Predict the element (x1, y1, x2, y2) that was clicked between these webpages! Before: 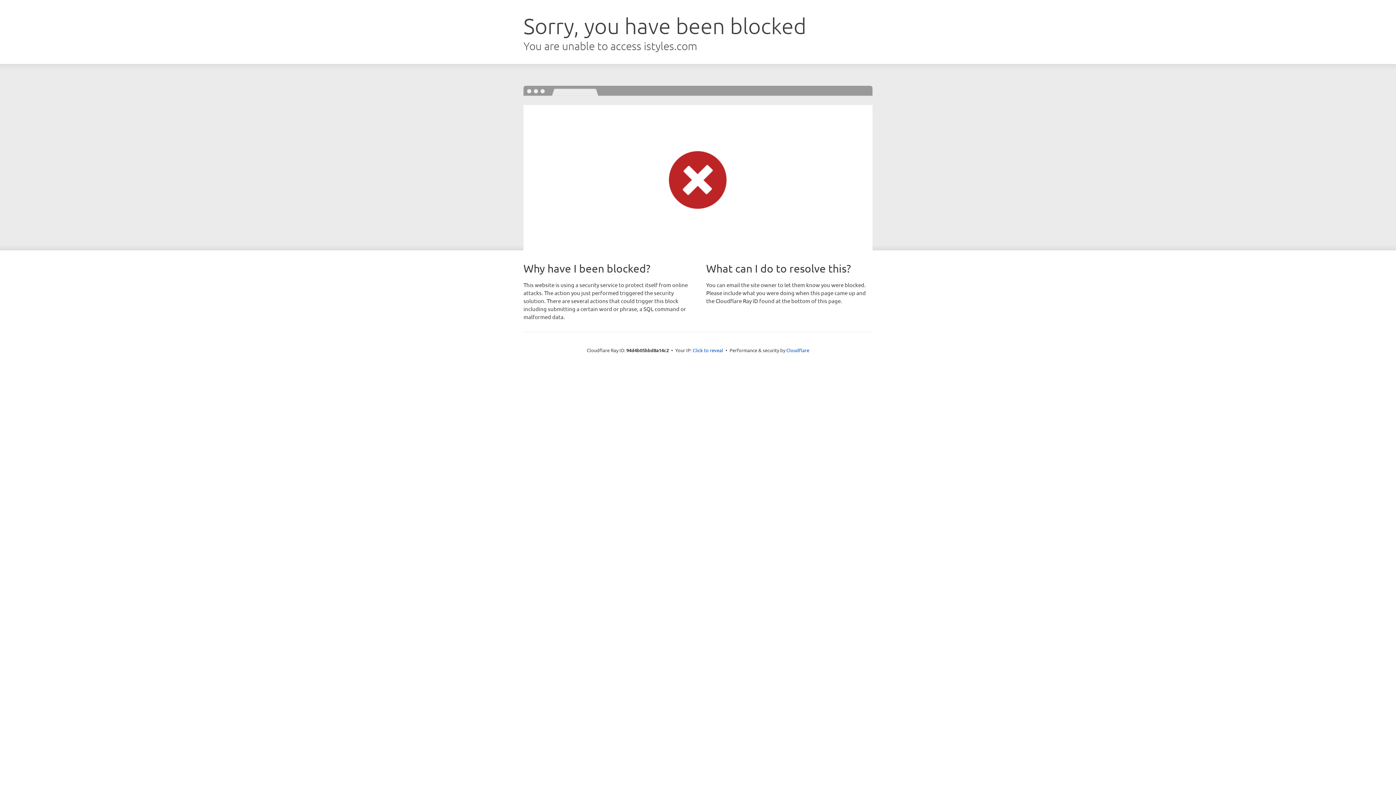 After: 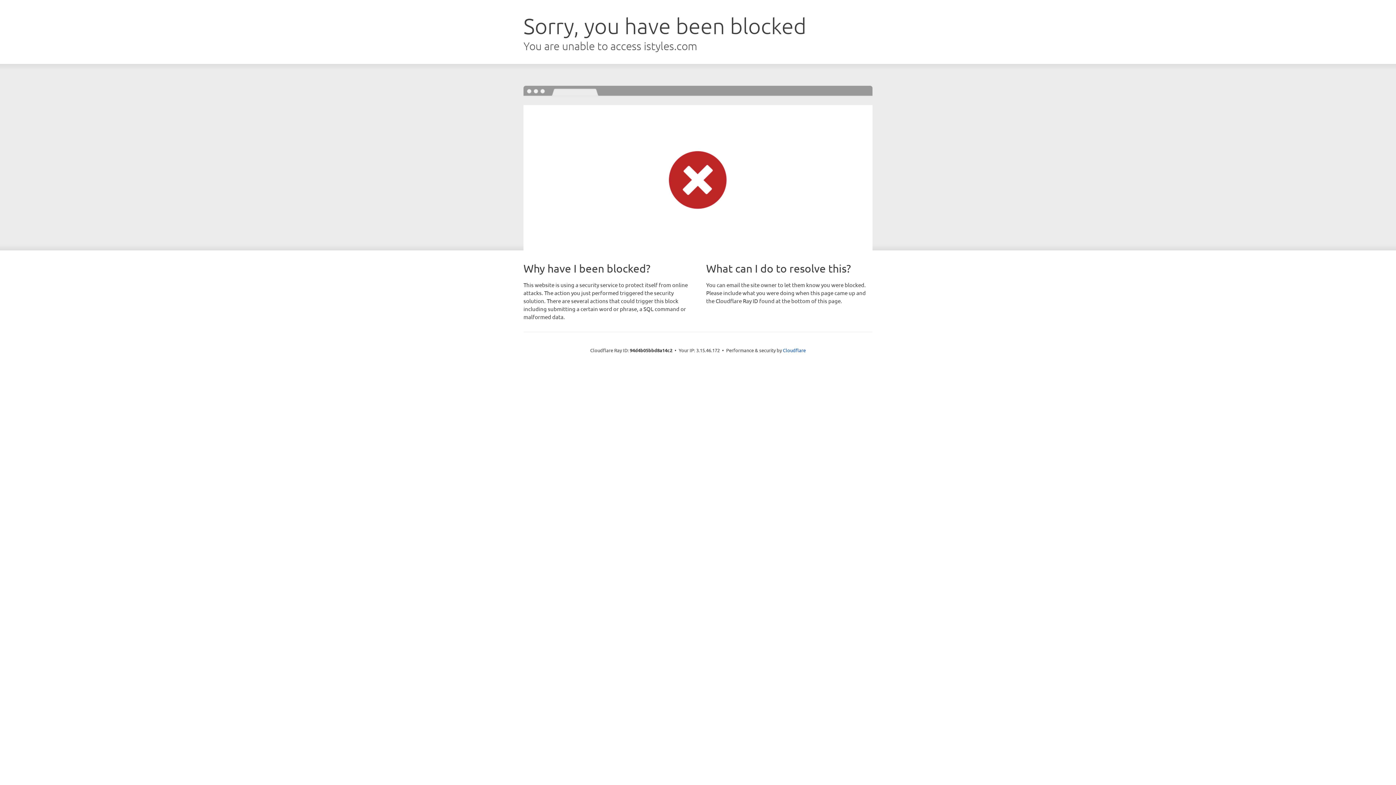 Action: label: Click to reveal bbox: (692, 346, 723, 353)